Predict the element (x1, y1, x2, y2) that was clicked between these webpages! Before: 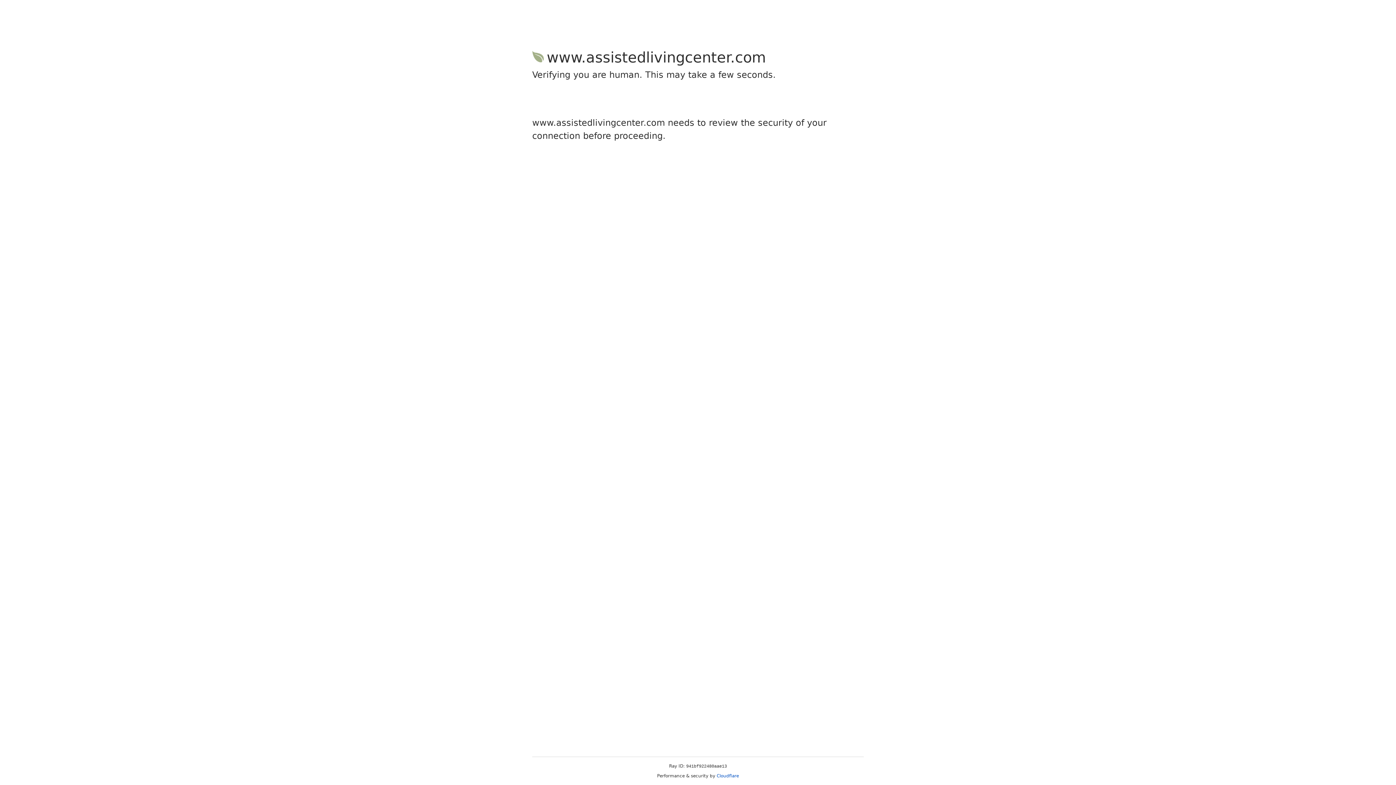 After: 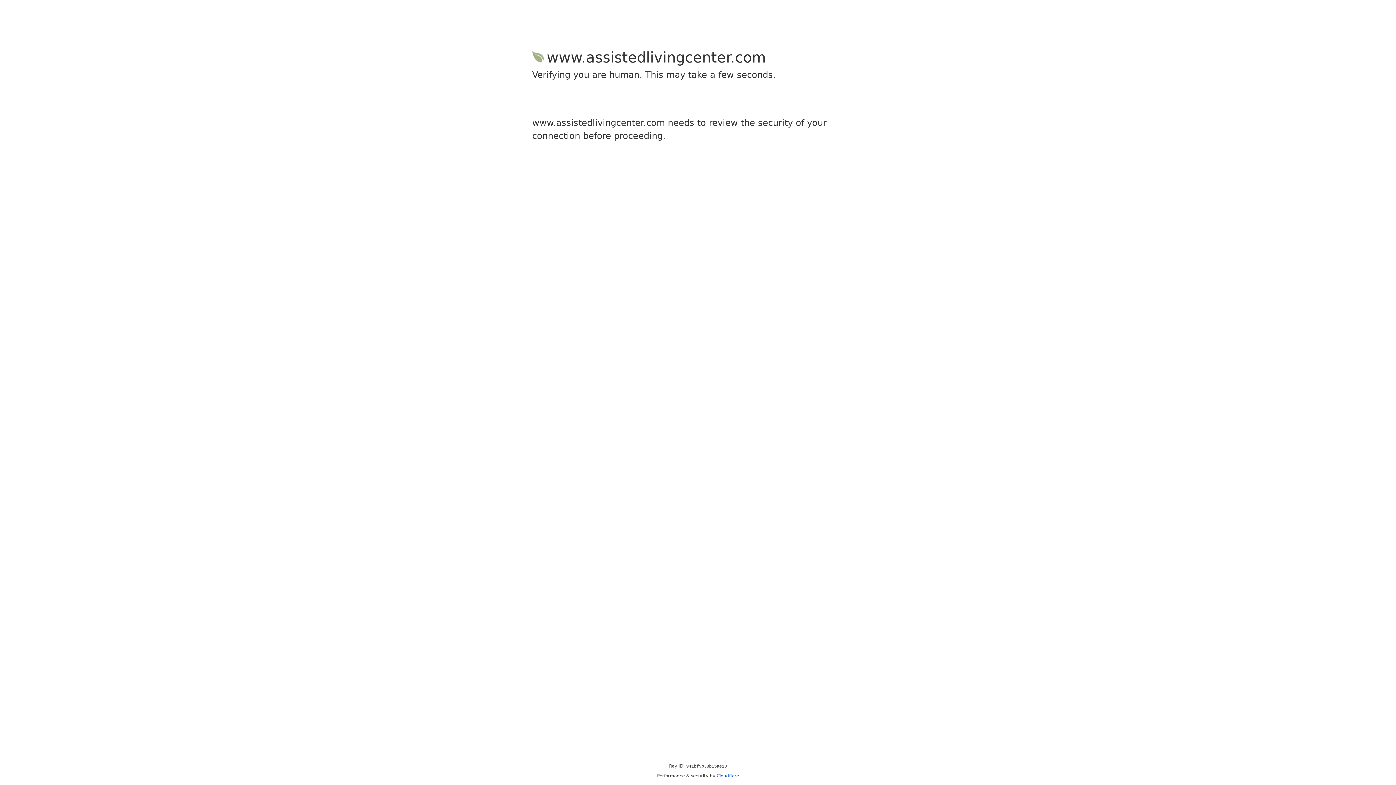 Action: bbox: (716, 773, 739, 778) label: Cloudflare